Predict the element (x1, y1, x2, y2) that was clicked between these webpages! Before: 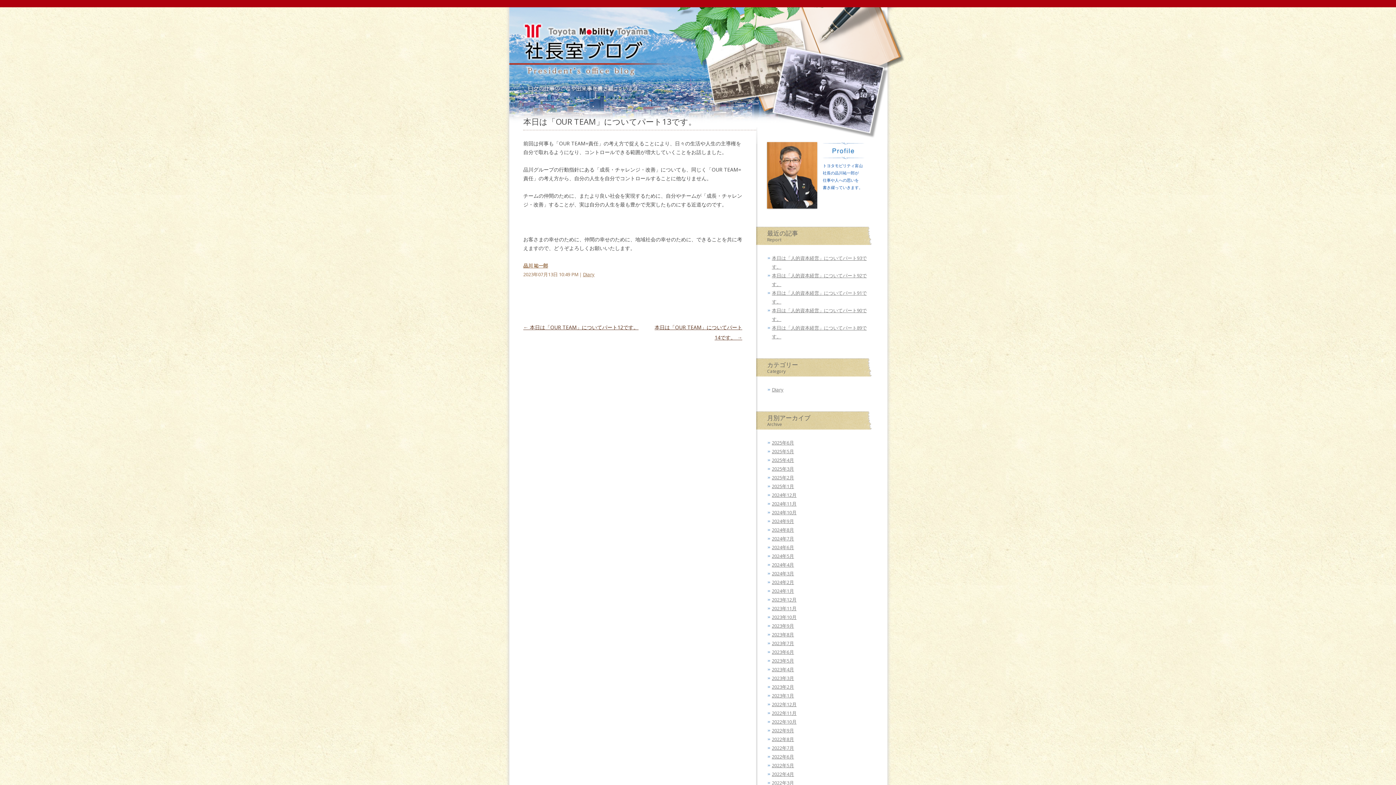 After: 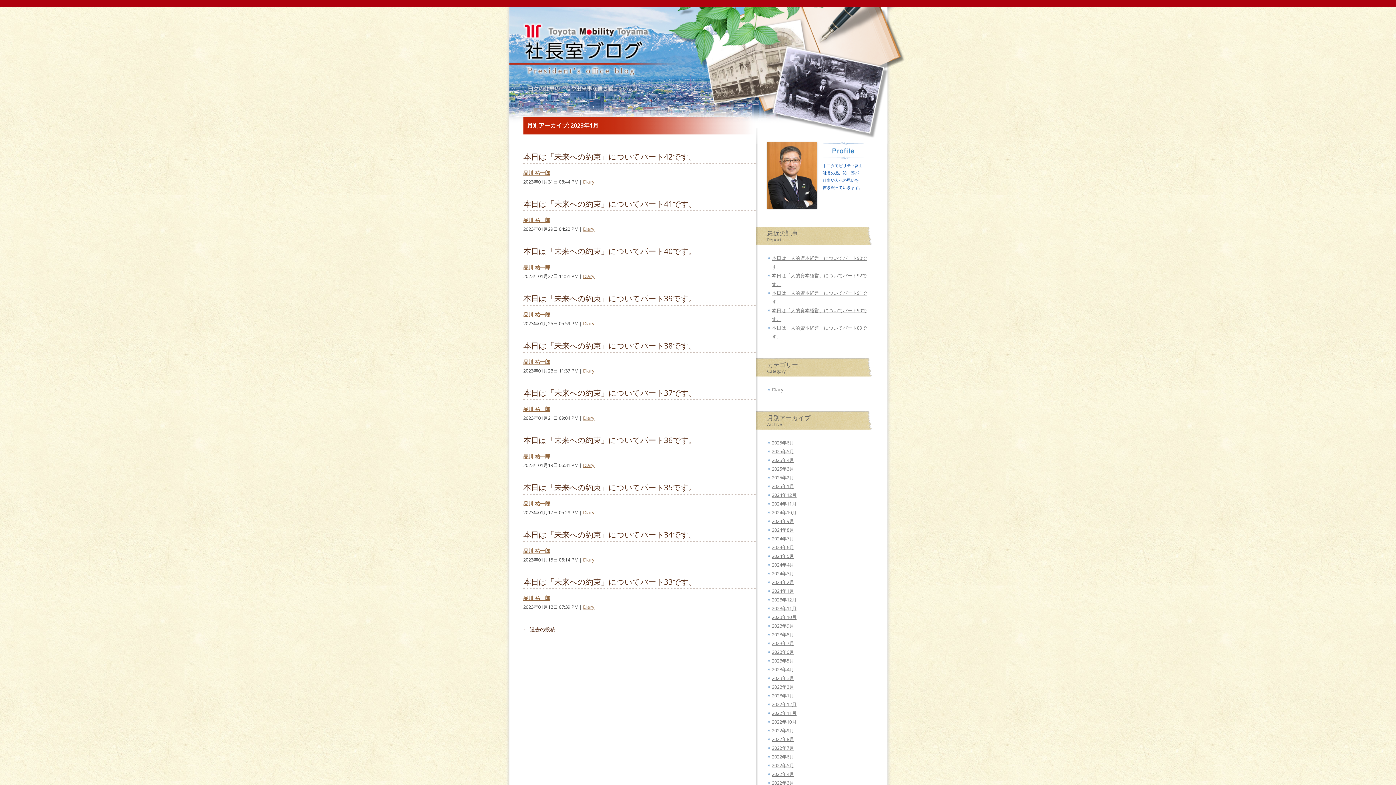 Action: label: 2023年1月 bbox: (772, 692, 794, 699)